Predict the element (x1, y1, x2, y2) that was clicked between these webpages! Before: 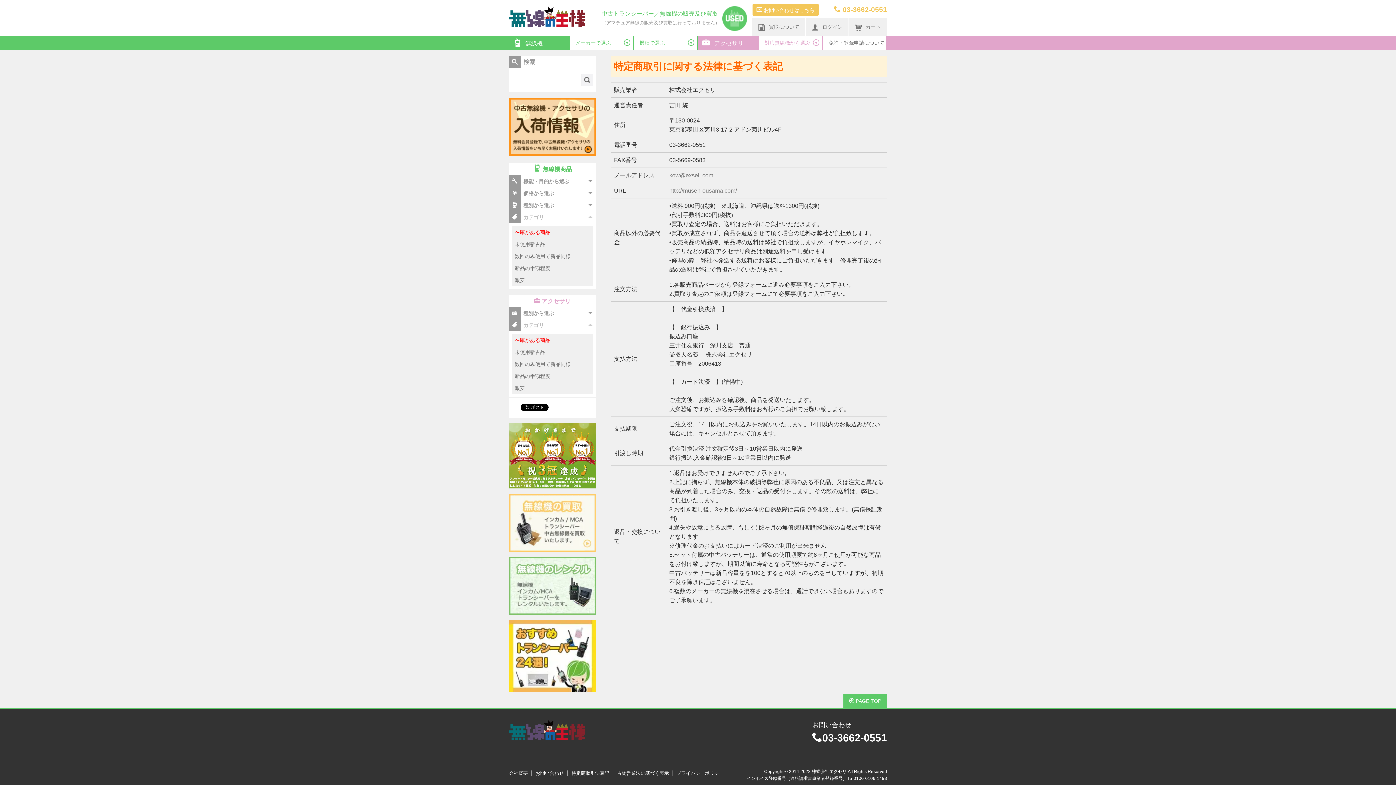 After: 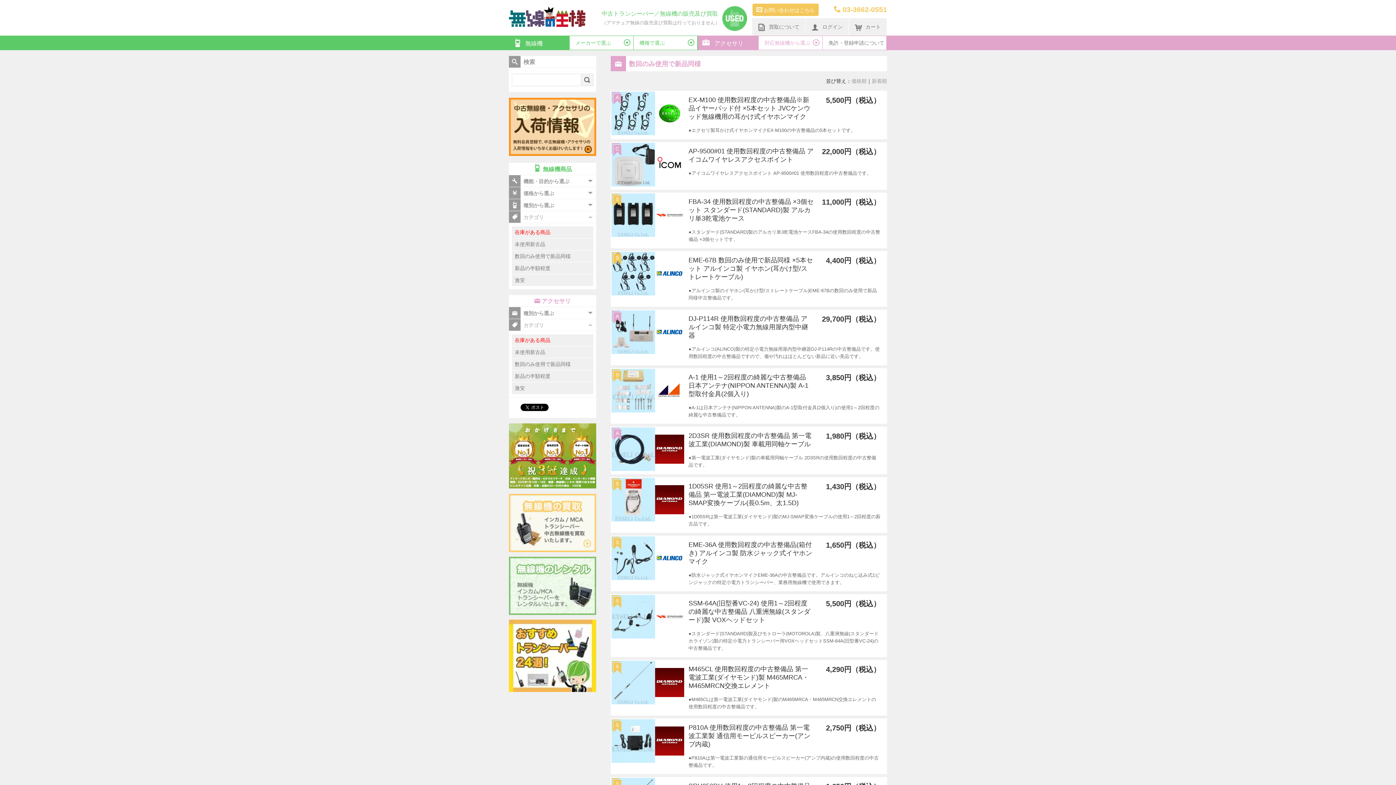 Action: label: 数回のみ使用で新品同様 bbox: (512, 358, 593, 370)